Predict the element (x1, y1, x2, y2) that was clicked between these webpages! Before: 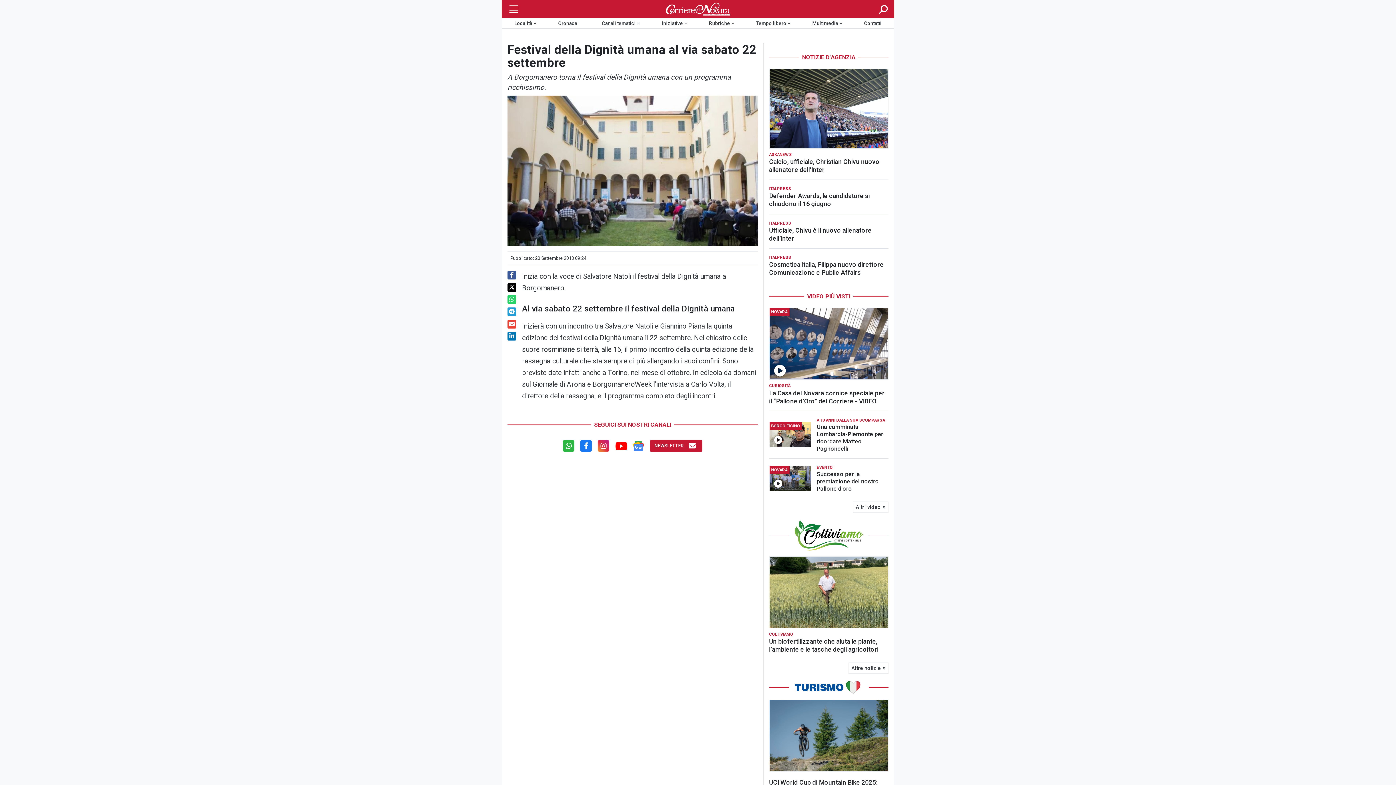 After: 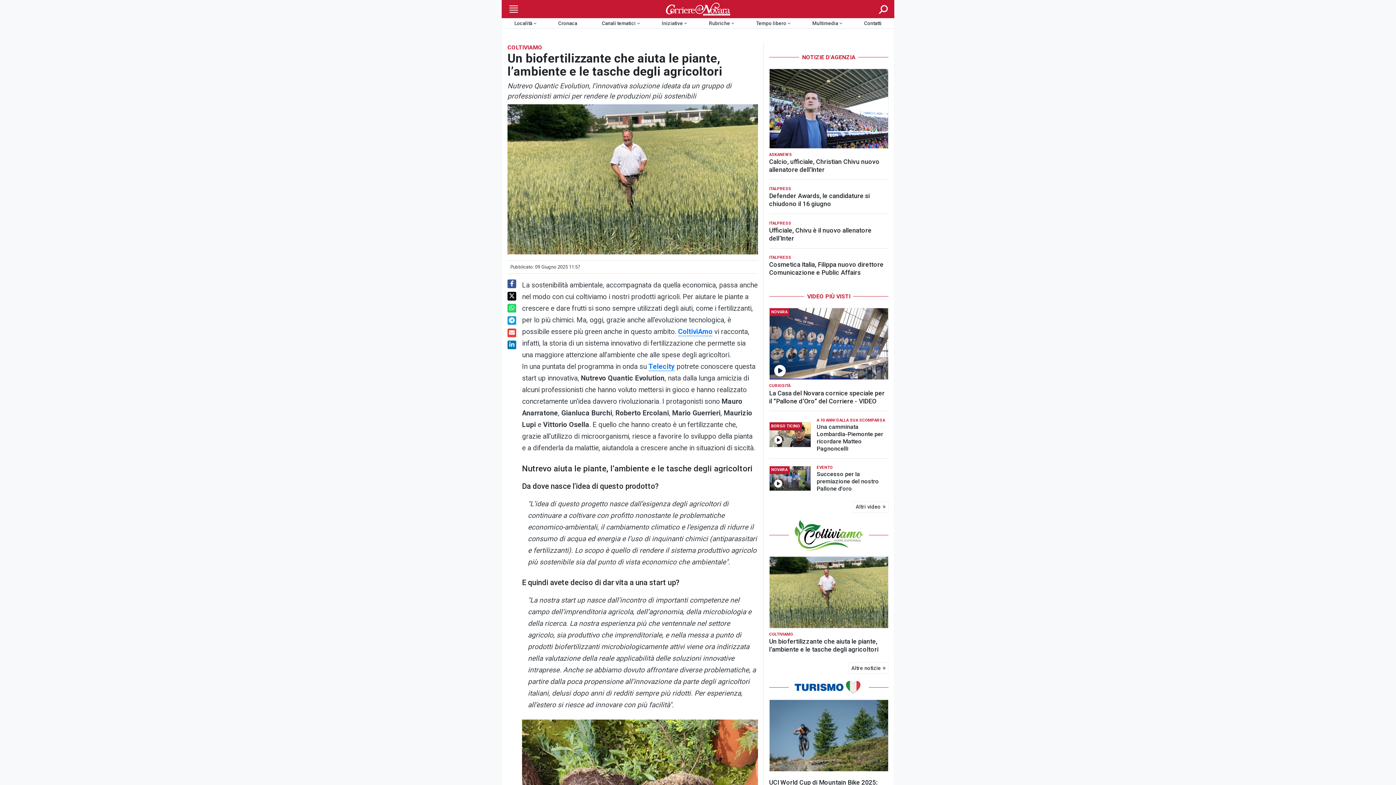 Action: bbox: (769, 557, 888, 628)